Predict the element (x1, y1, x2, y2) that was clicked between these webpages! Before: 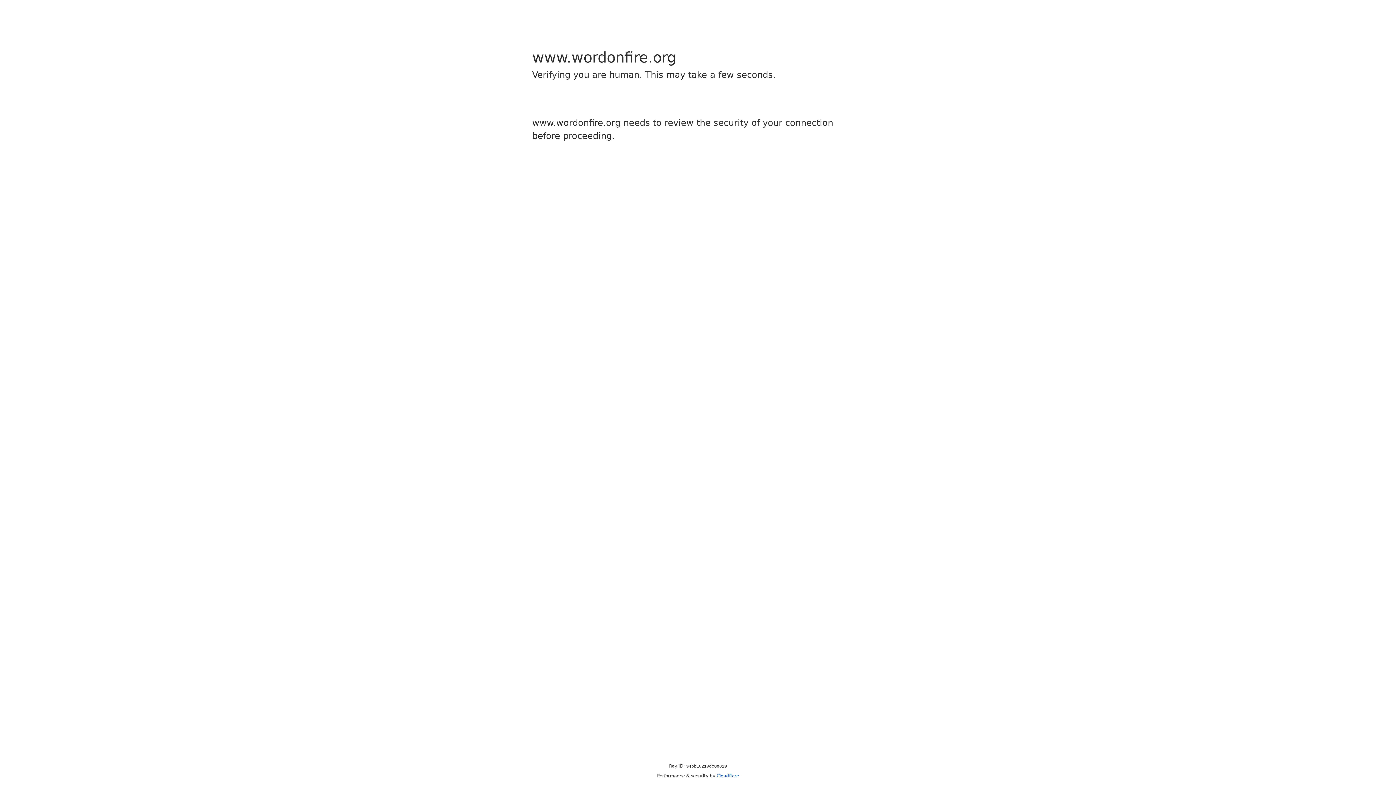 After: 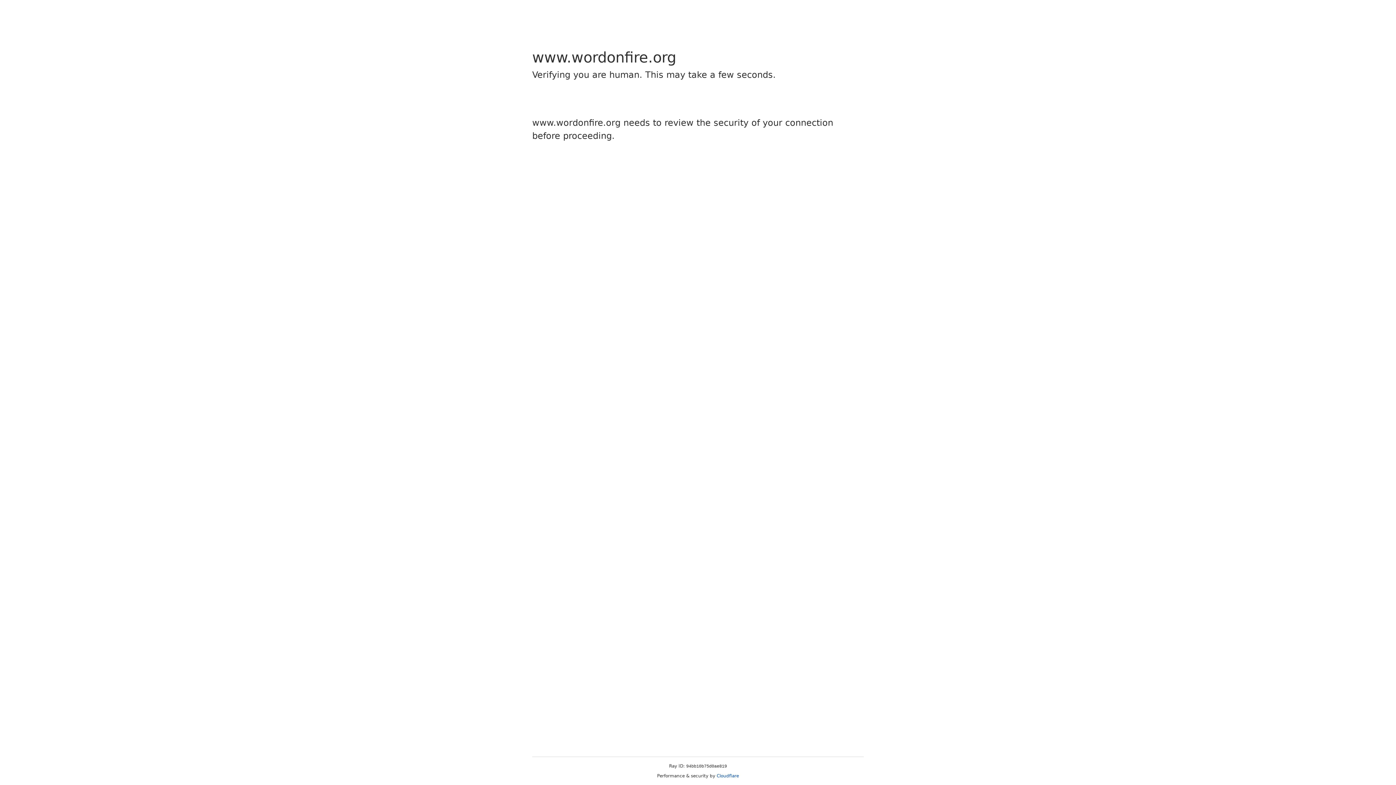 Action: bbox: (716, 773, 739, 778) label: Cloudflare